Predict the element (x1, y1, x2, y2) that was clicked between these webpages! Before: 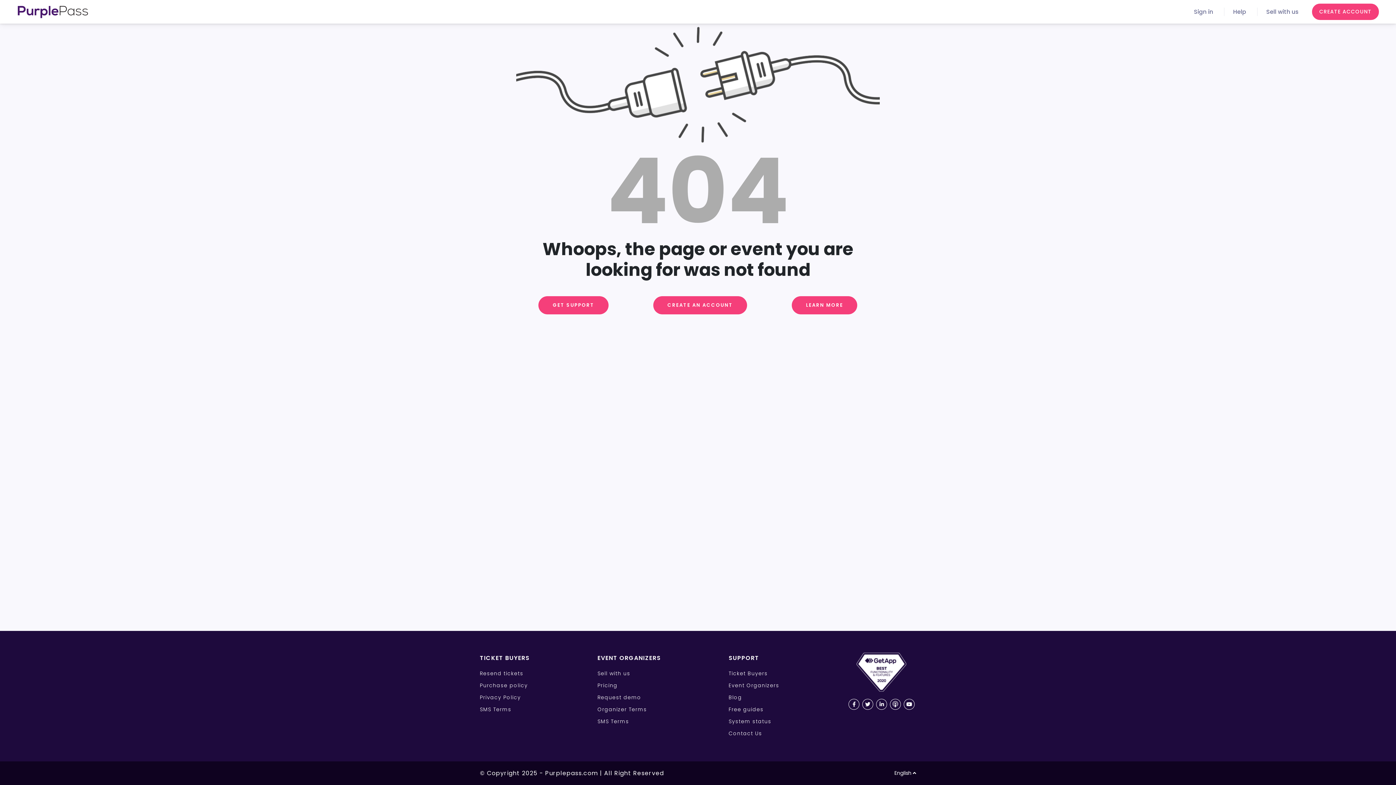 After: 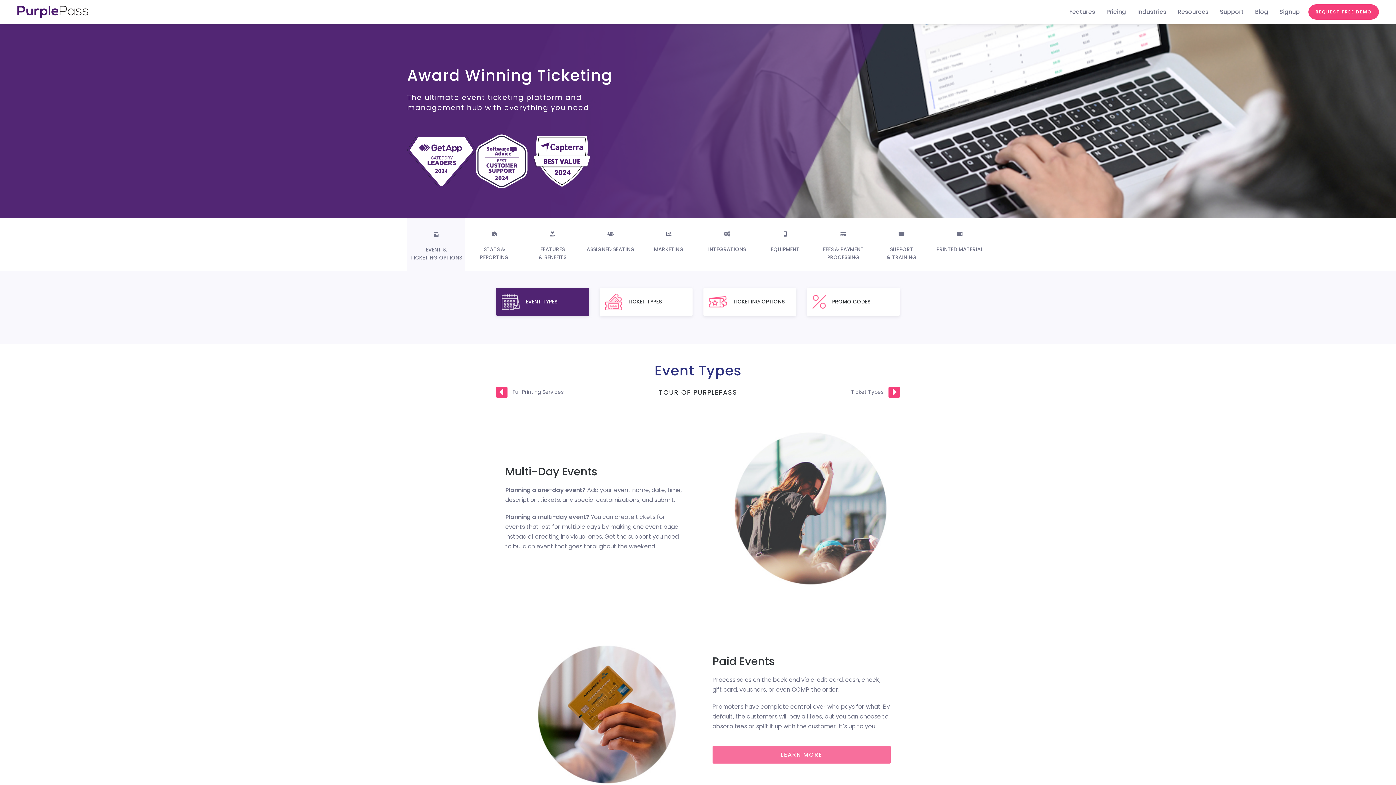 Action: label: LEARN MORE bbox: (791, 296, 857, 314)